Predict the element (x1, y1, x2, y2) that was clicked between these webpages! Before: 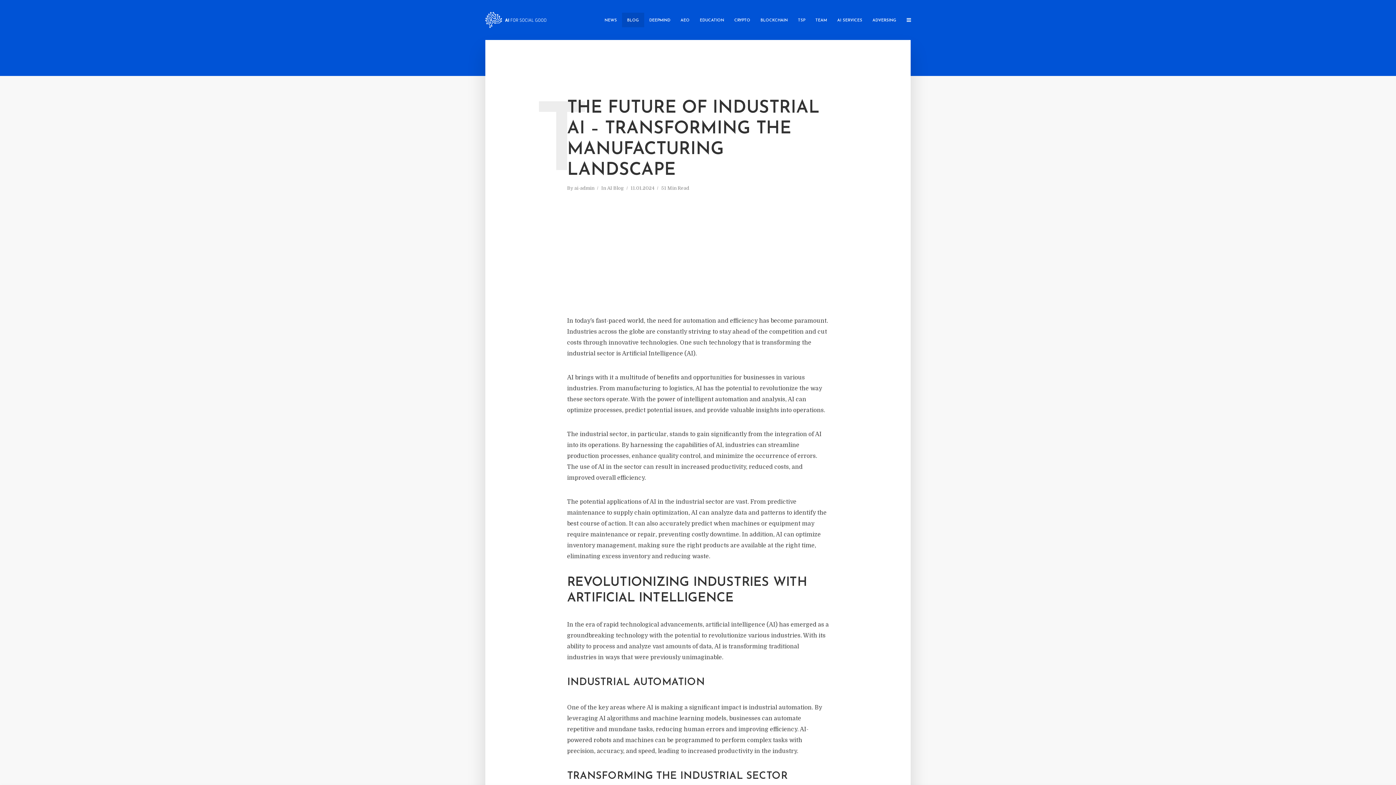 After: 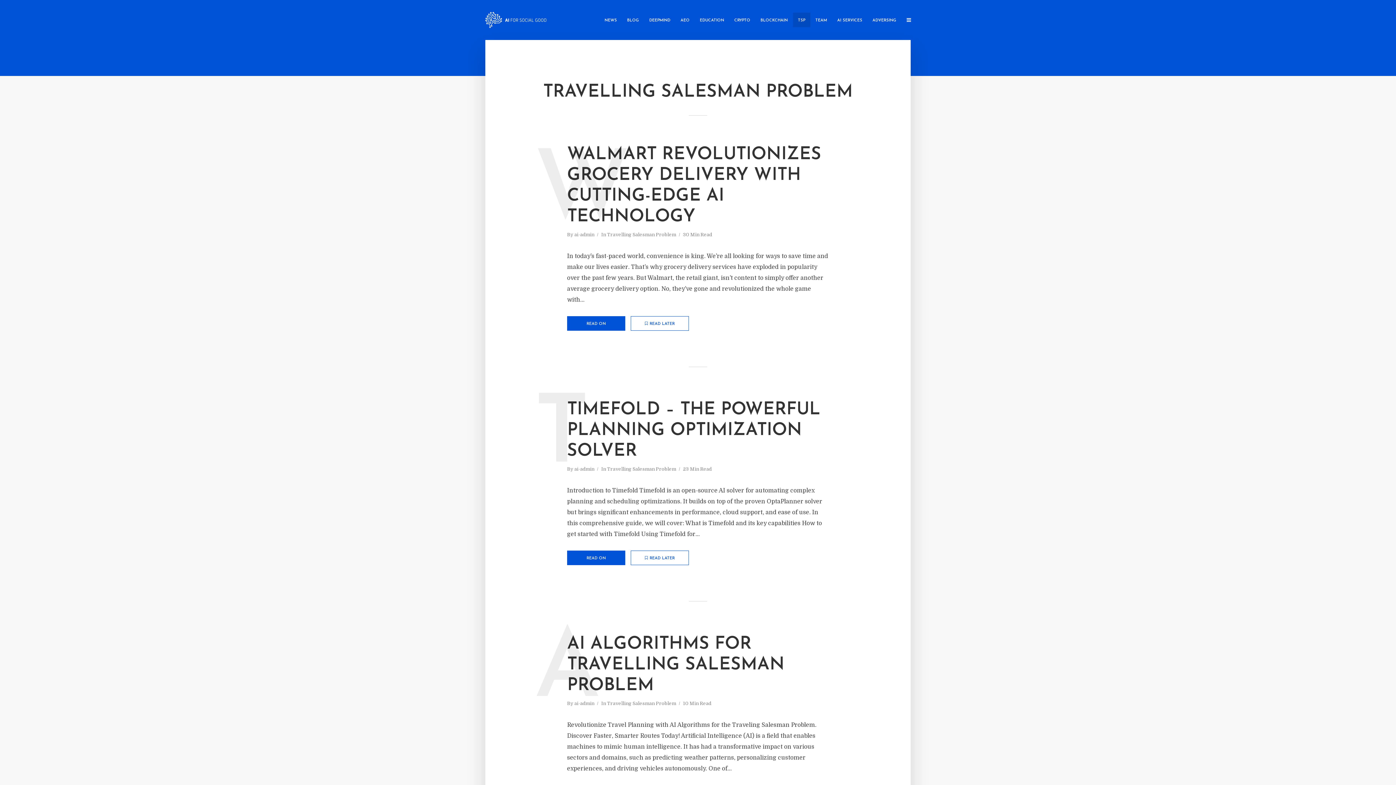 Action: bbox: (793, 12, 810, 27) label: TSP